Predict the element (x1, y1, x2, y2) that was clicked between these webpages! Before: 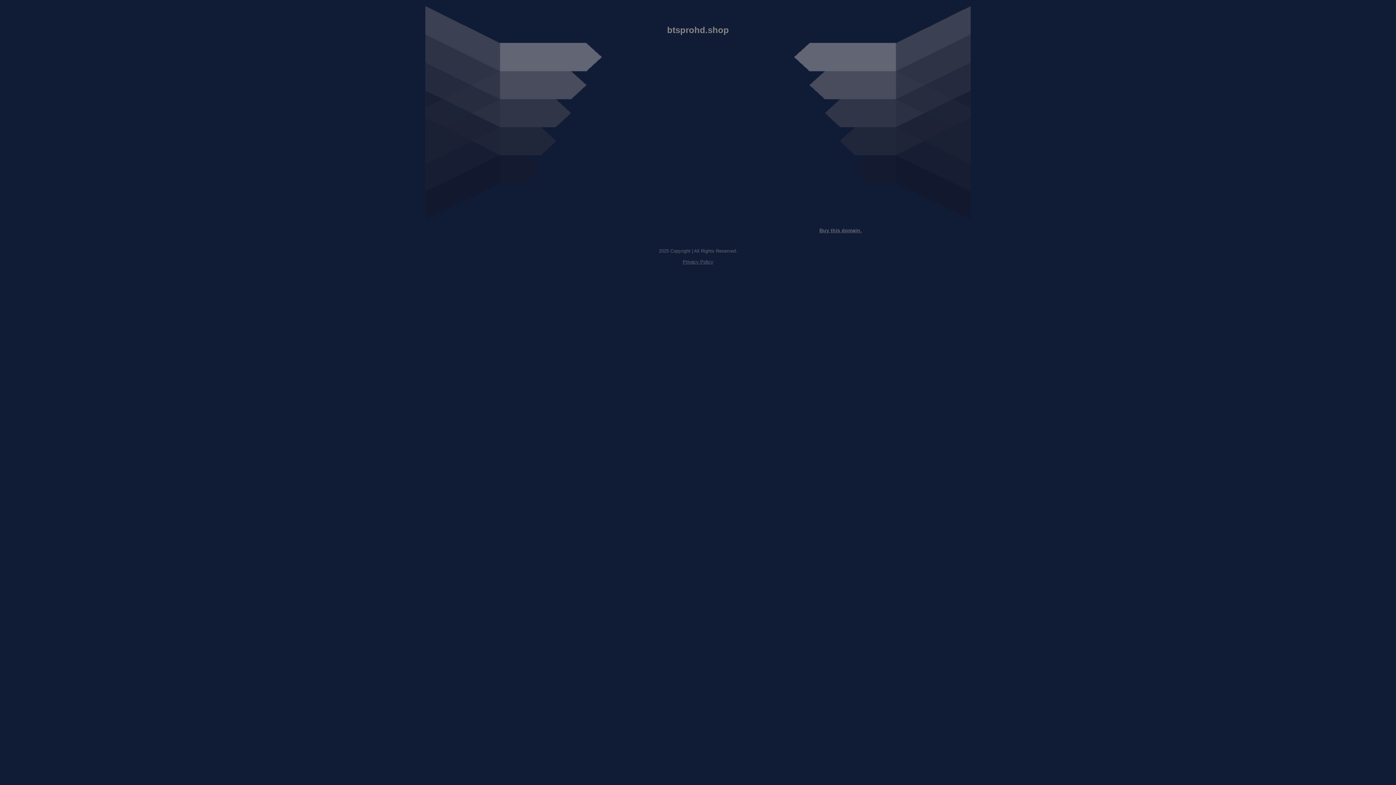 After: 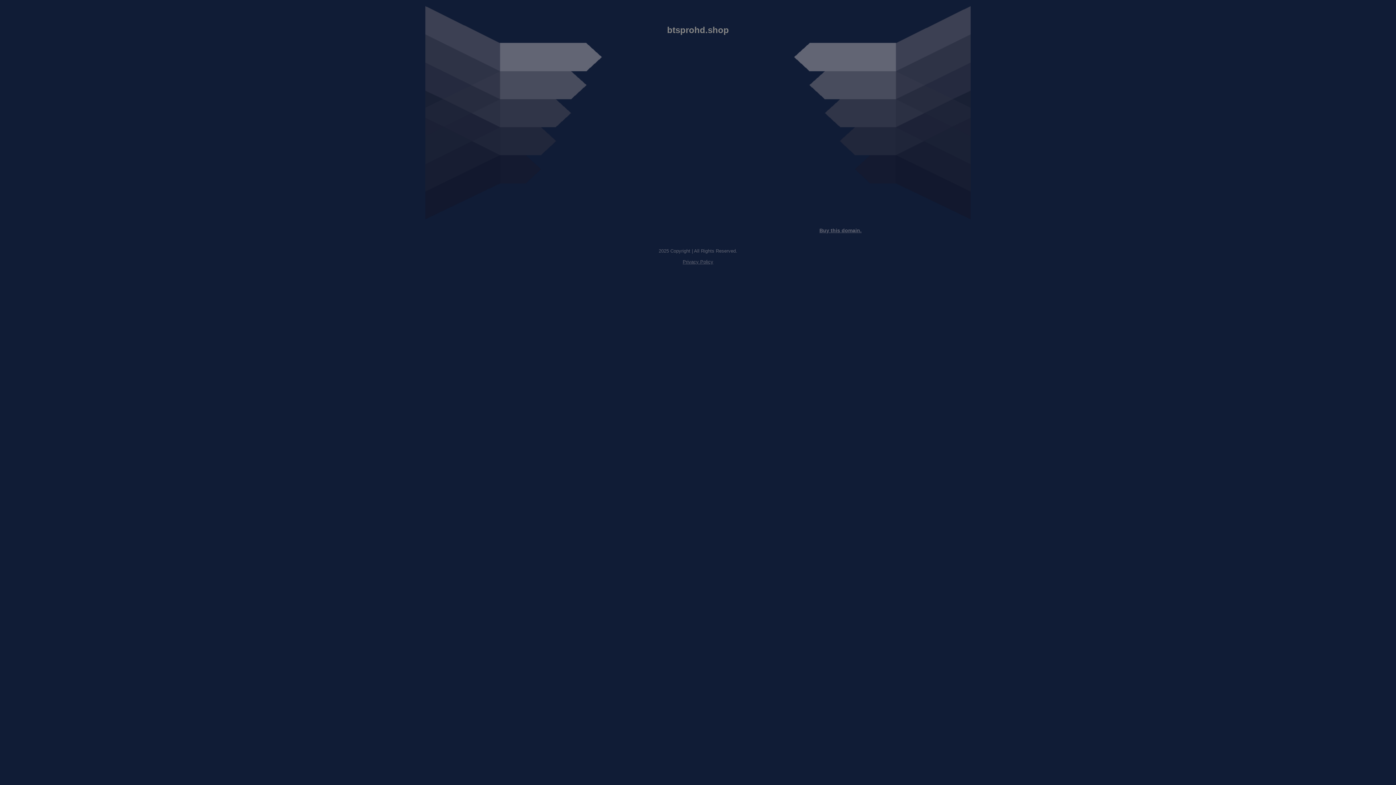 Action: label: Buy this domain. bbox: (819, 227, 861, 233)